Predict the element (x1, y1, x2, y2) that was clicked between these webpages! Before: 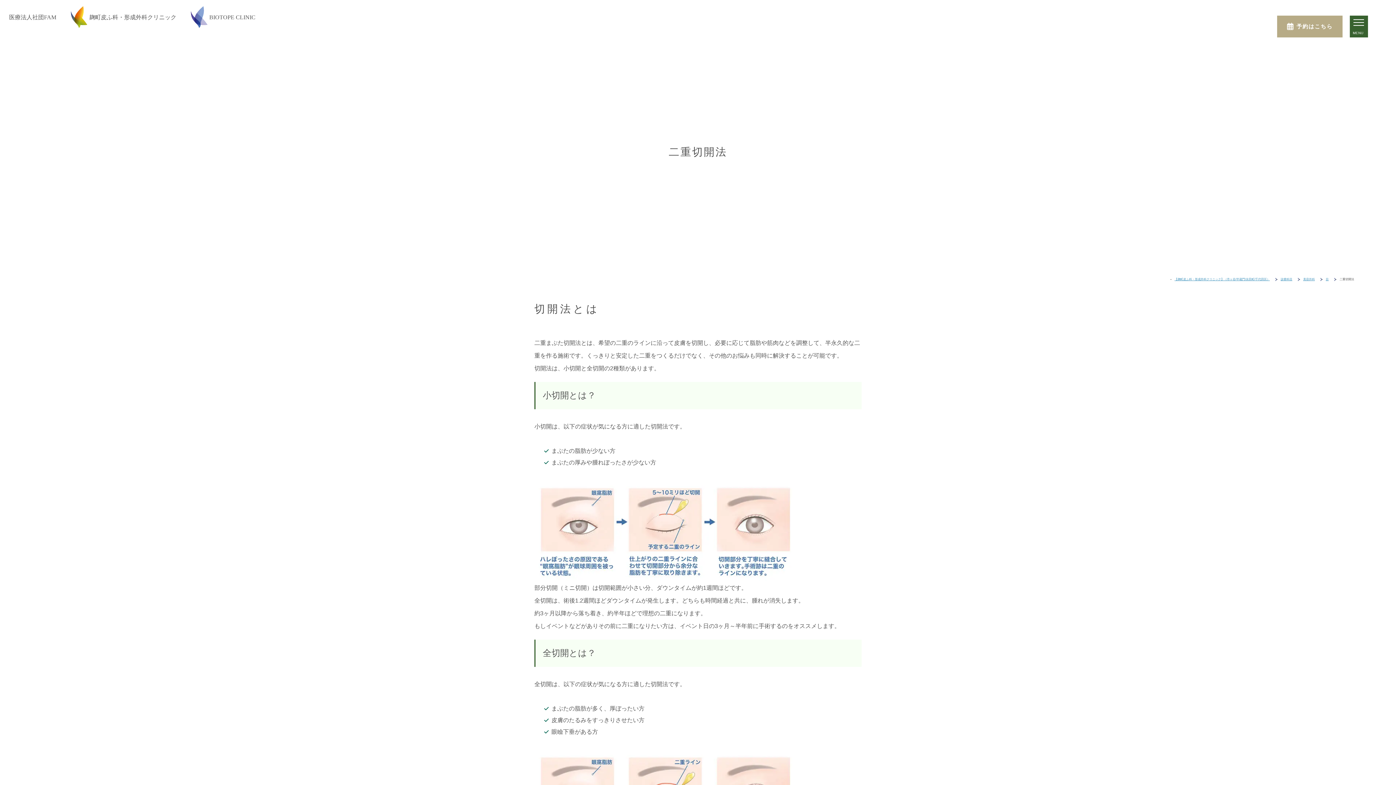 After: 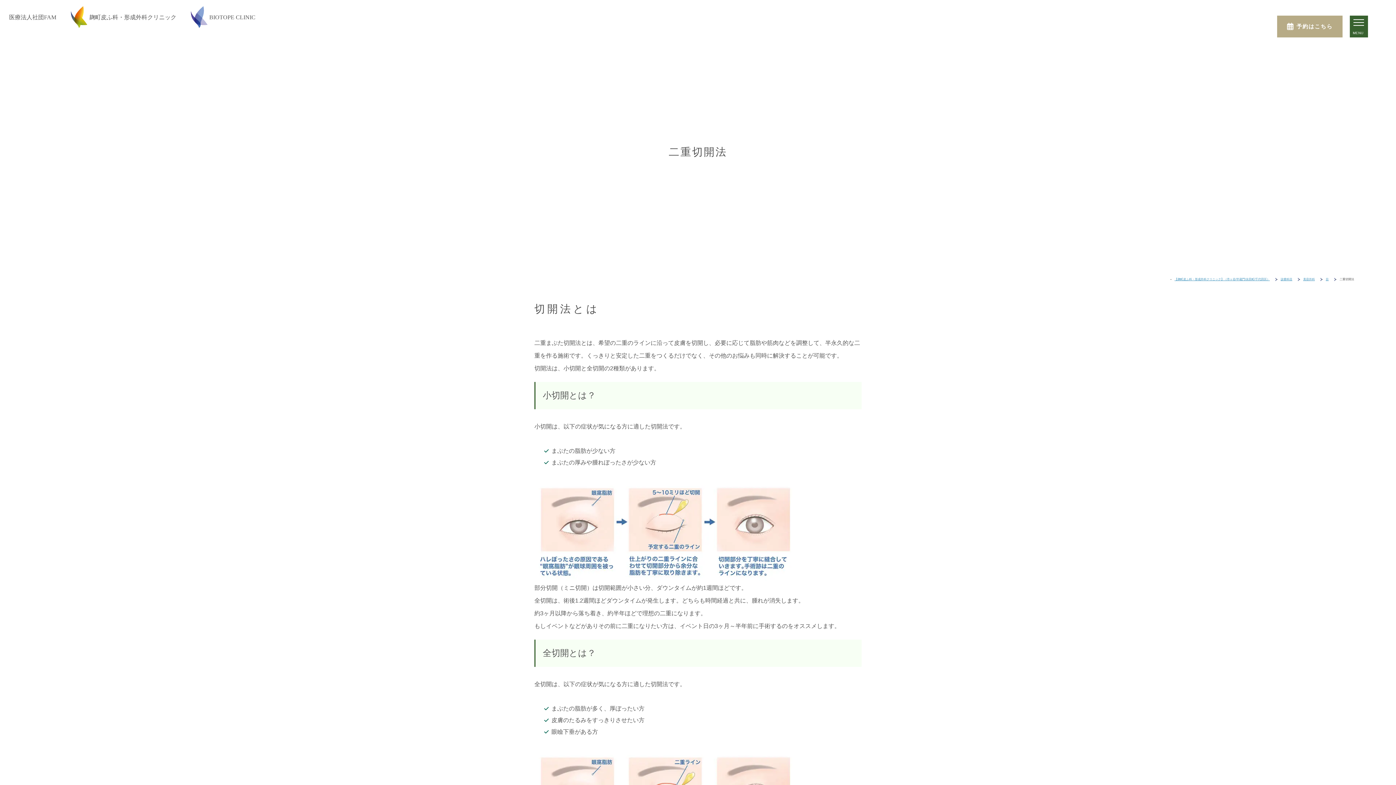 Action: label: 麹町院 bbox: (554, 761, 645, 779)